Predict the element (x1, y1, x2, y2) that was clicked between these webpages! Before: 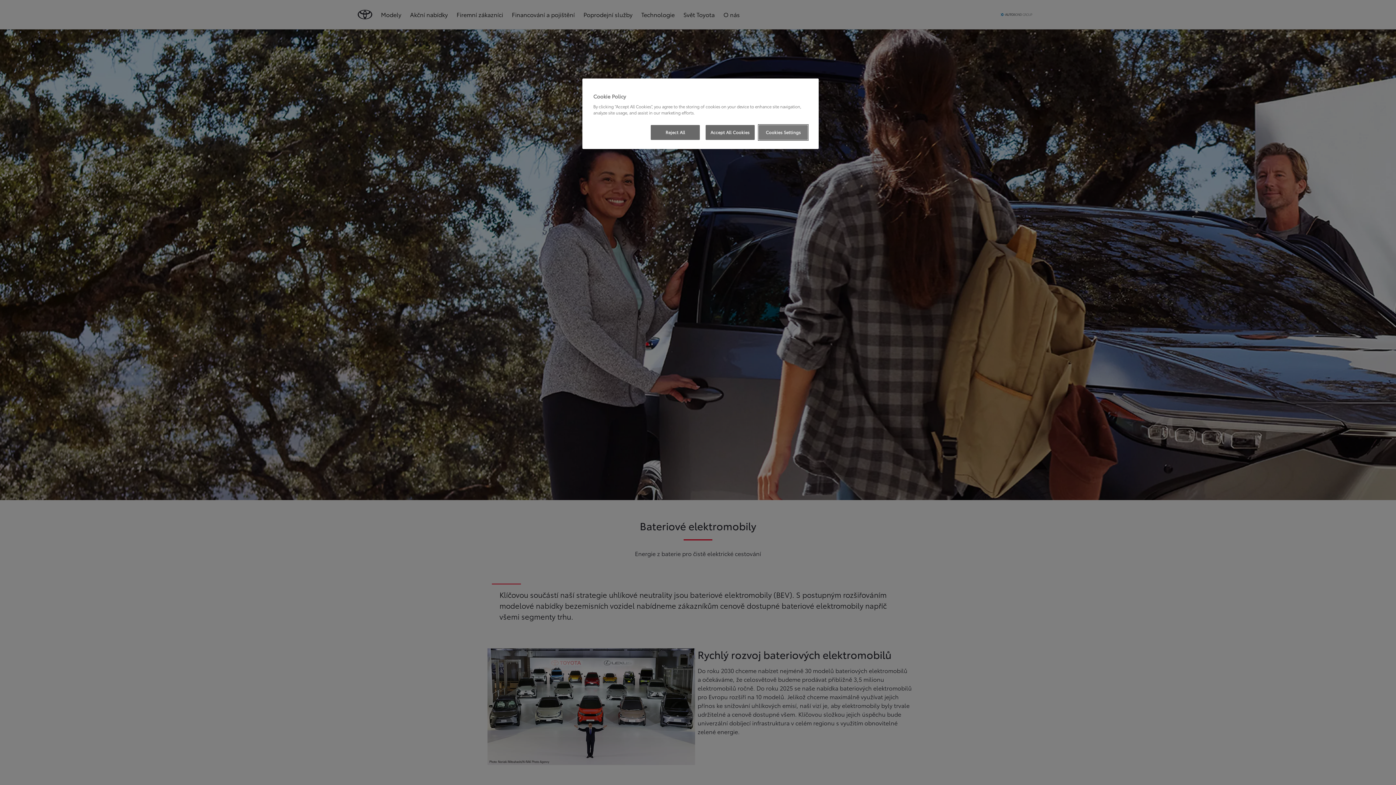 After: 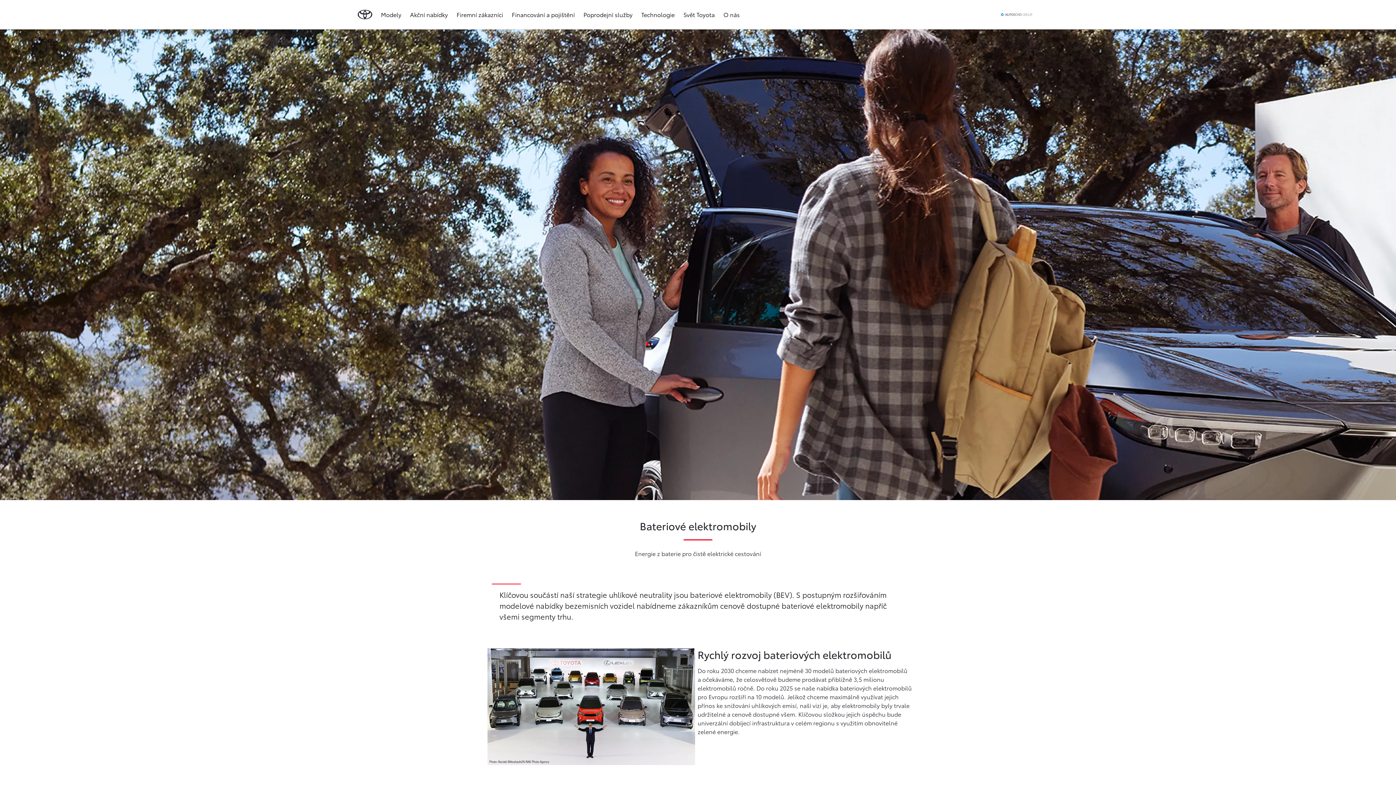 Action: bbox: (651, 125, 700, 140) label: Reject All